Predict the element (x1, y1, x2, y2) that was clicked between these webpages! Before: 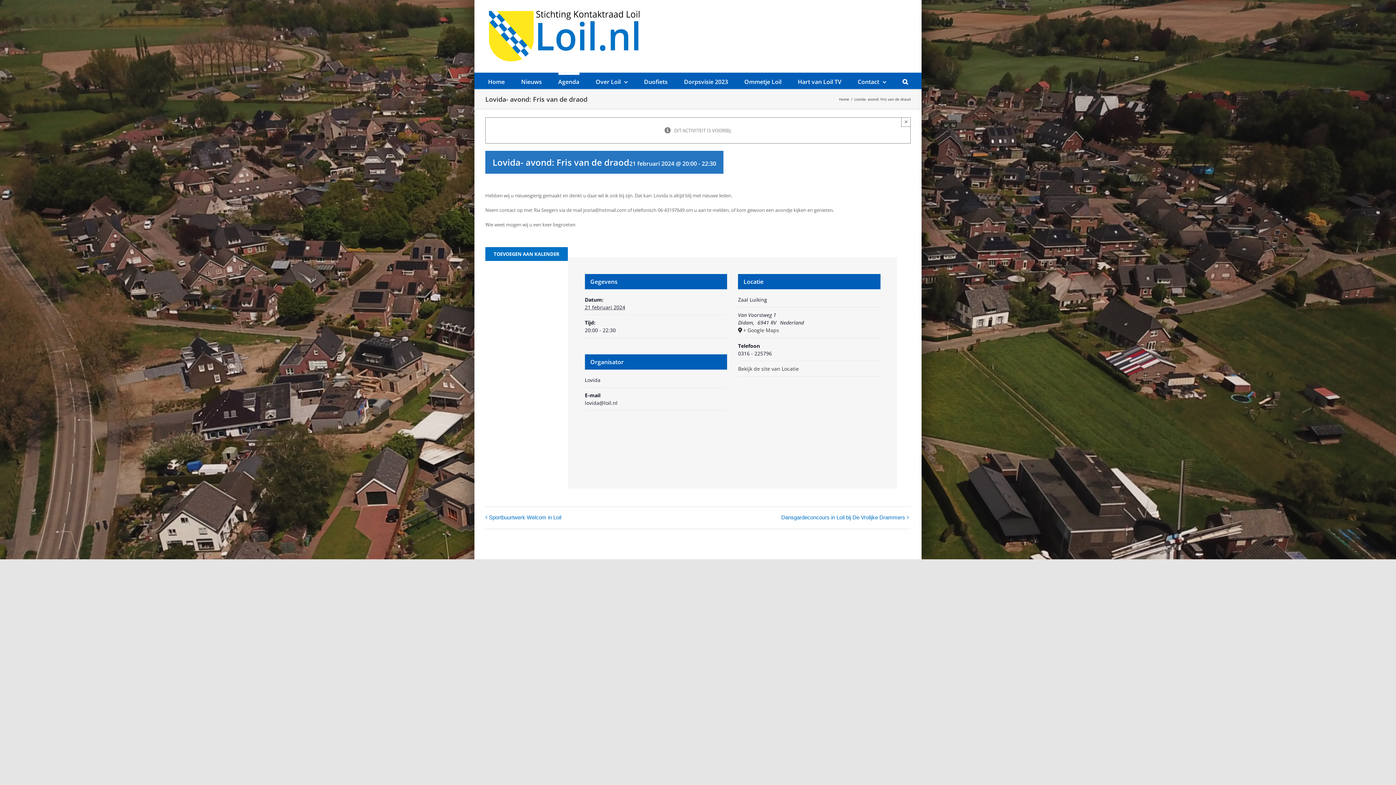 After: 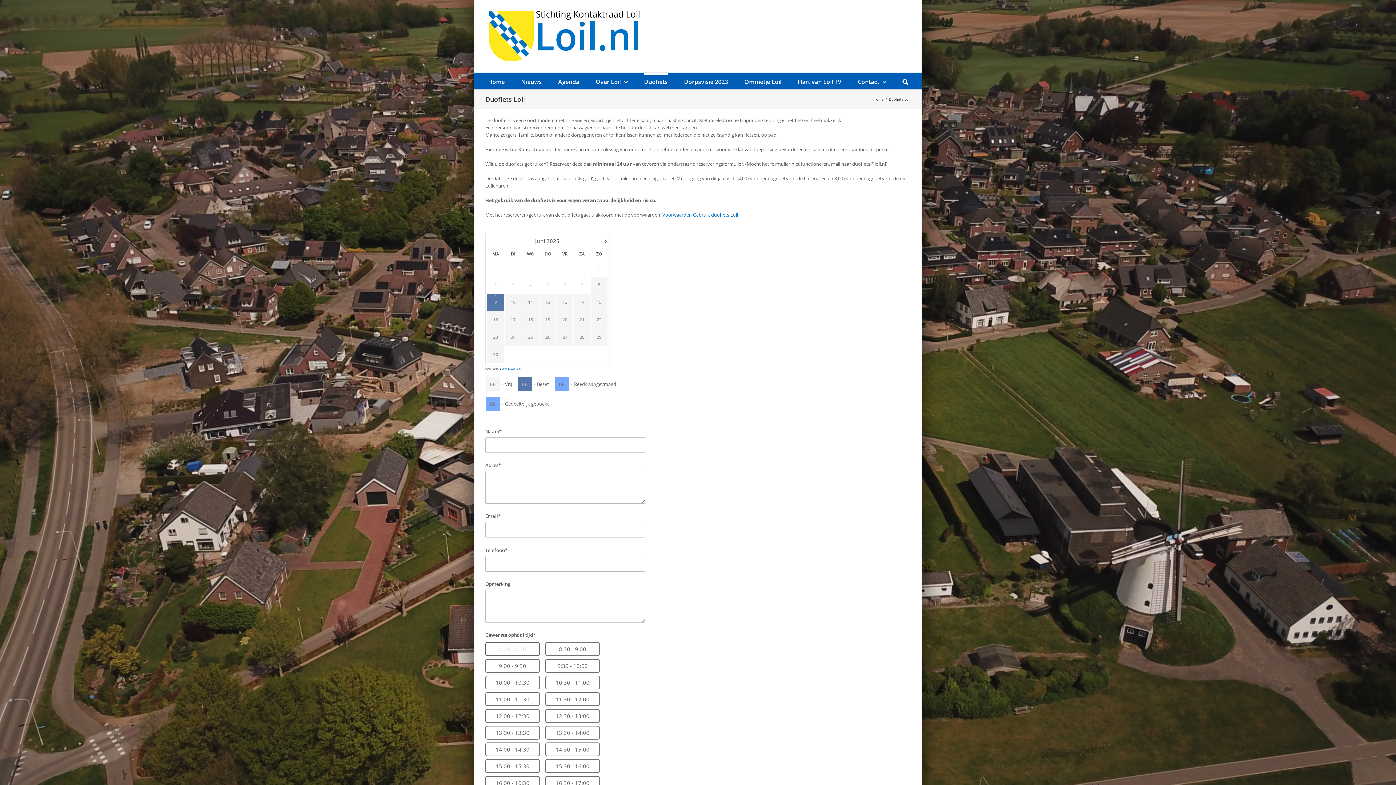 Action: bbox: (644, 72, 667, 88) label: Duofiets